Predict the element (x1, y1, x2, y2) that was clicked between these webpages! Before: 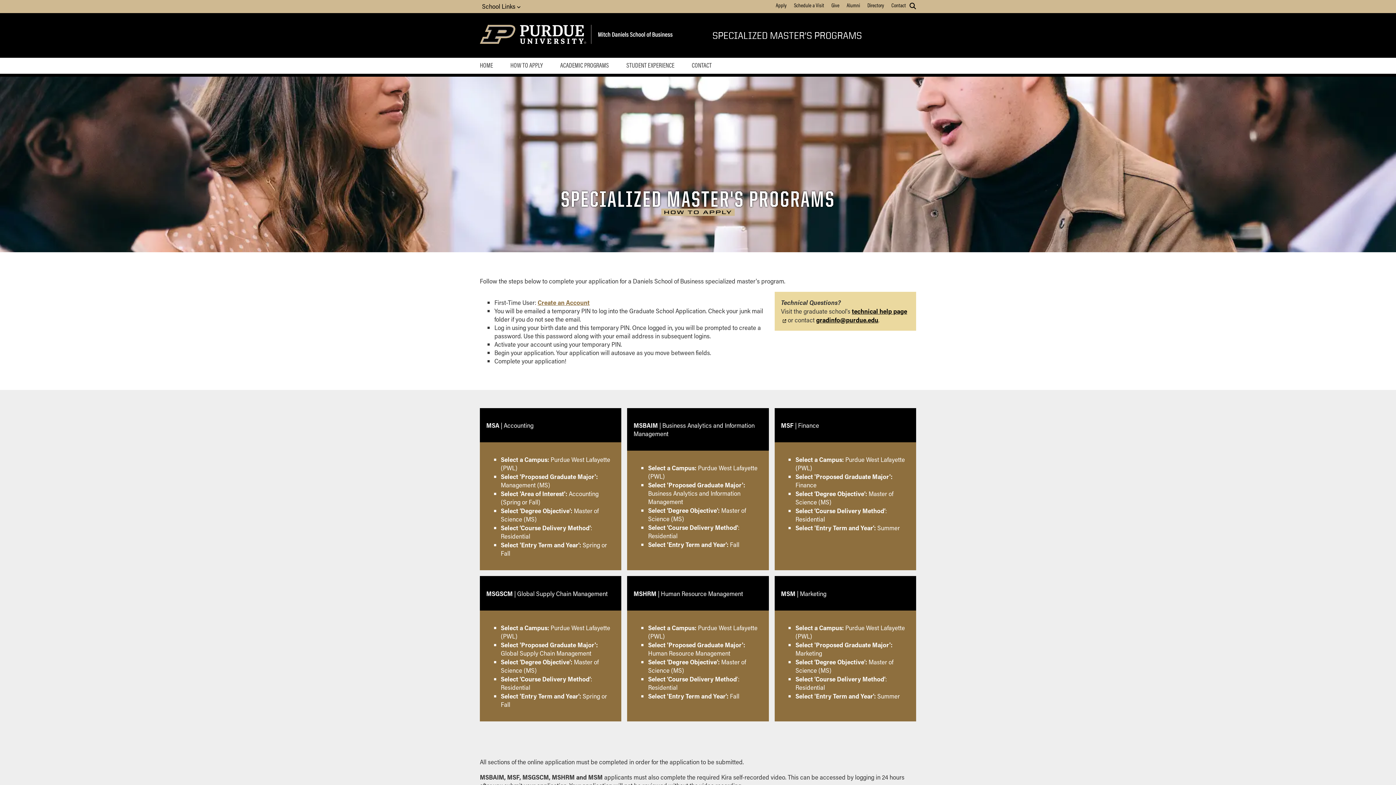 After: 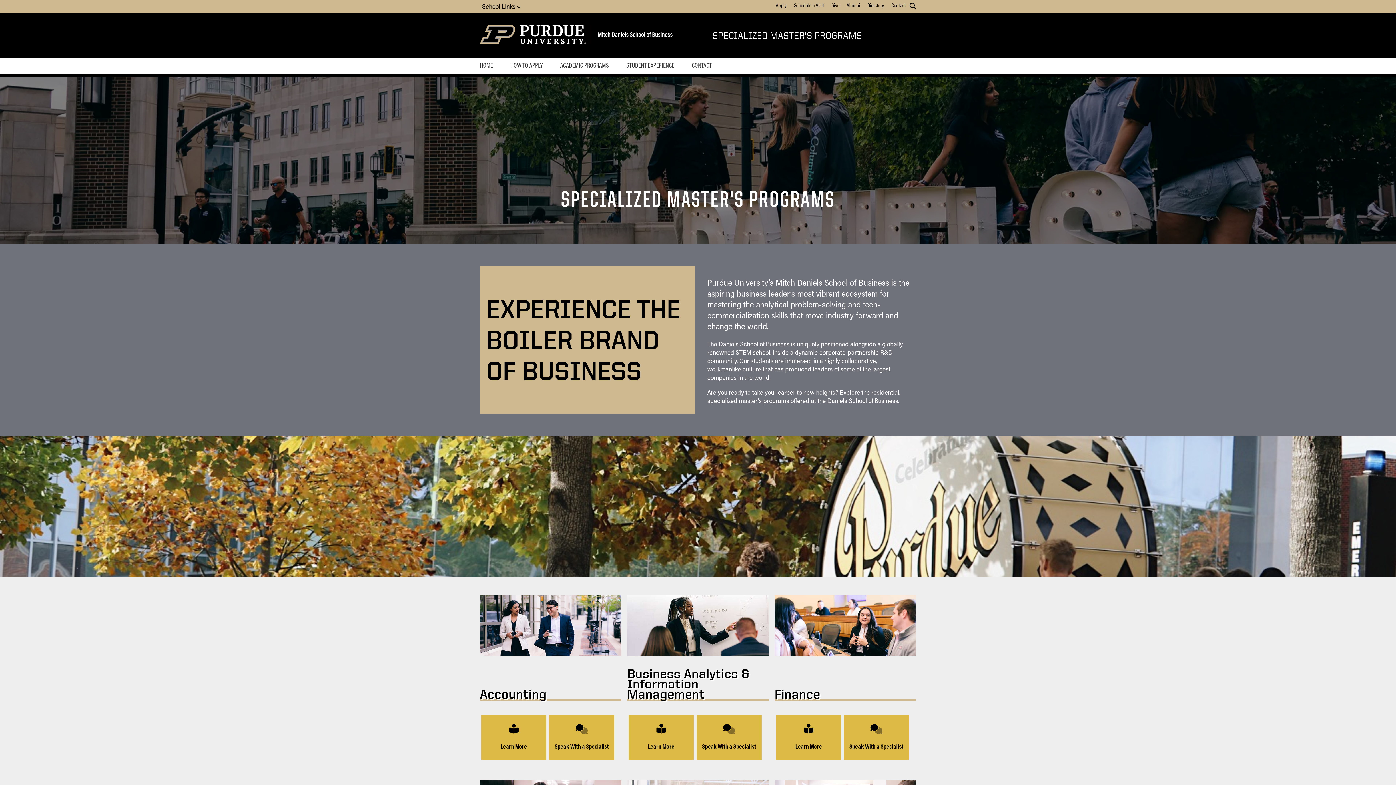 Action: bbox: (712, 30, 862, 40) label: SPECIALIZED MASTER'S PROGRAMS